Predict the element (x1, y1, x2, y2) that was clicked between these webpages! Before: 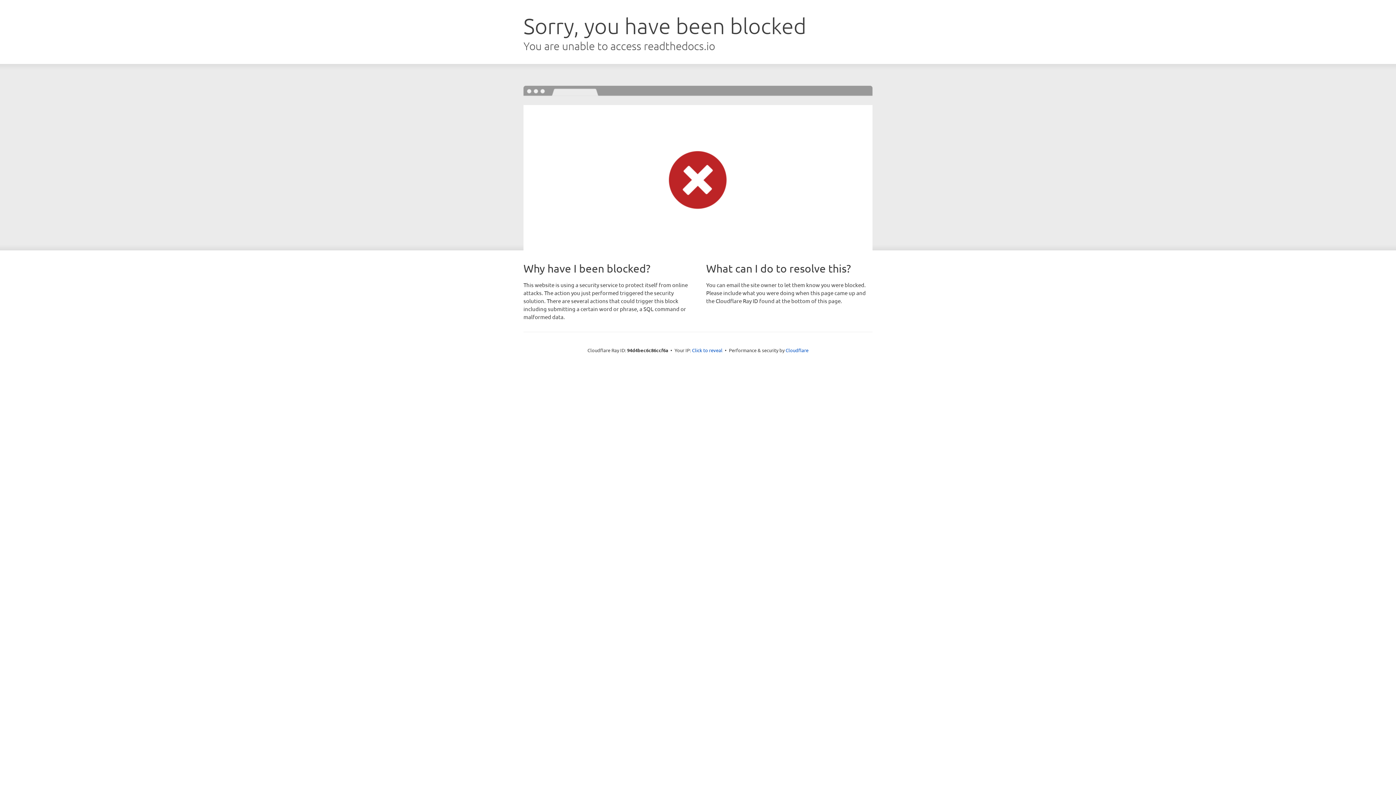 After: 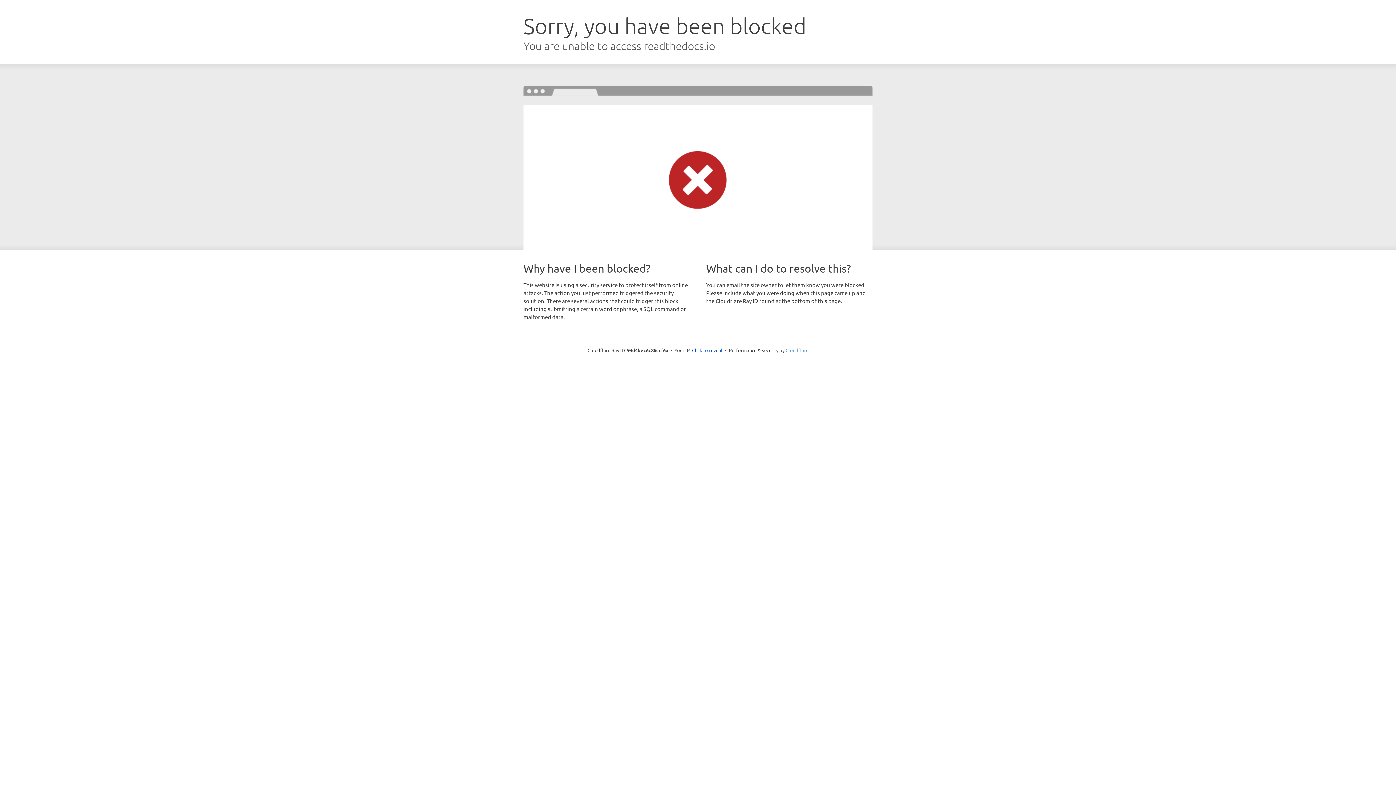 Action: label: Cloudflare bbox: (785, 347, 808, 353)